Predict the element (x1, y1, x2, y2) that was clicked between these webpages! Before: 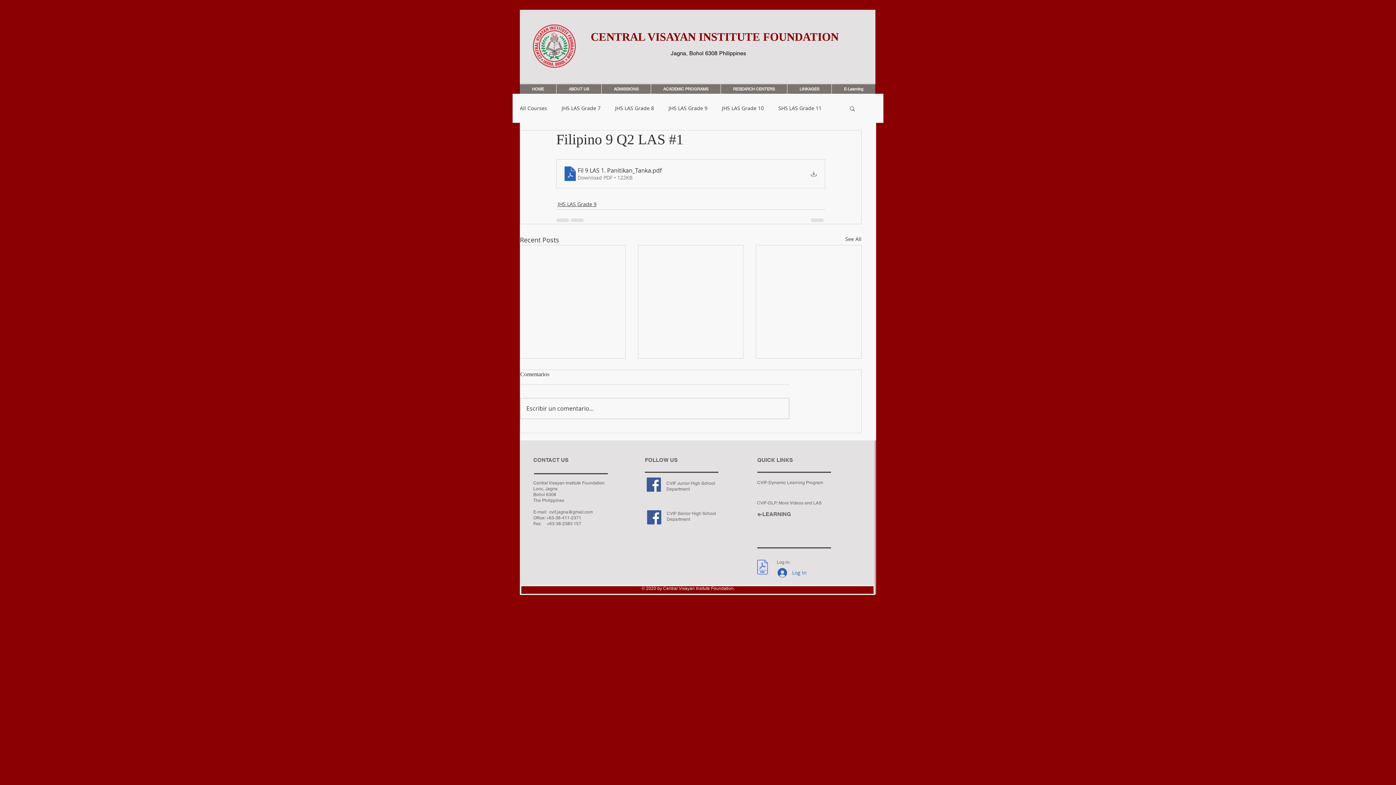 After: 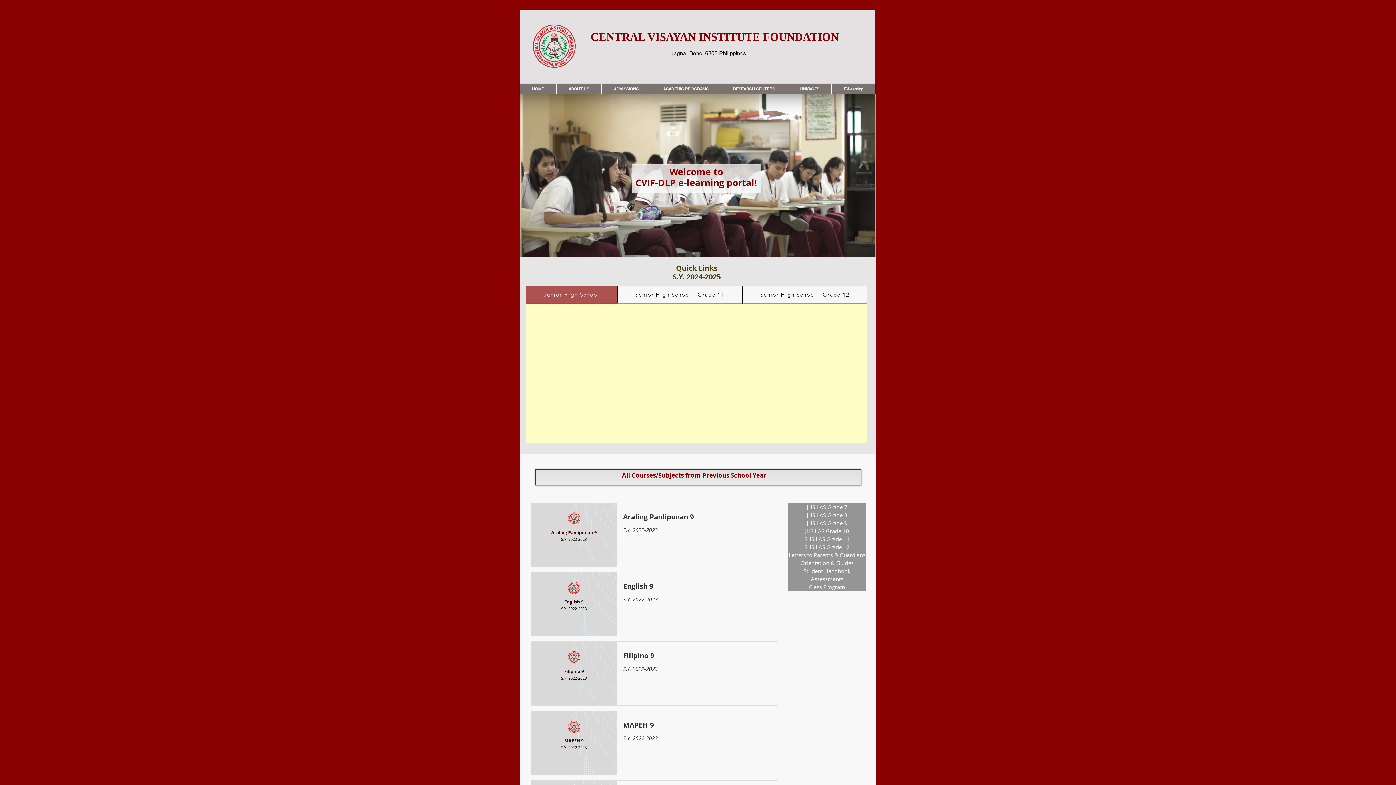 Action: label: JHS LAS Grade 9 bbox: (557, 200, 596, 208)